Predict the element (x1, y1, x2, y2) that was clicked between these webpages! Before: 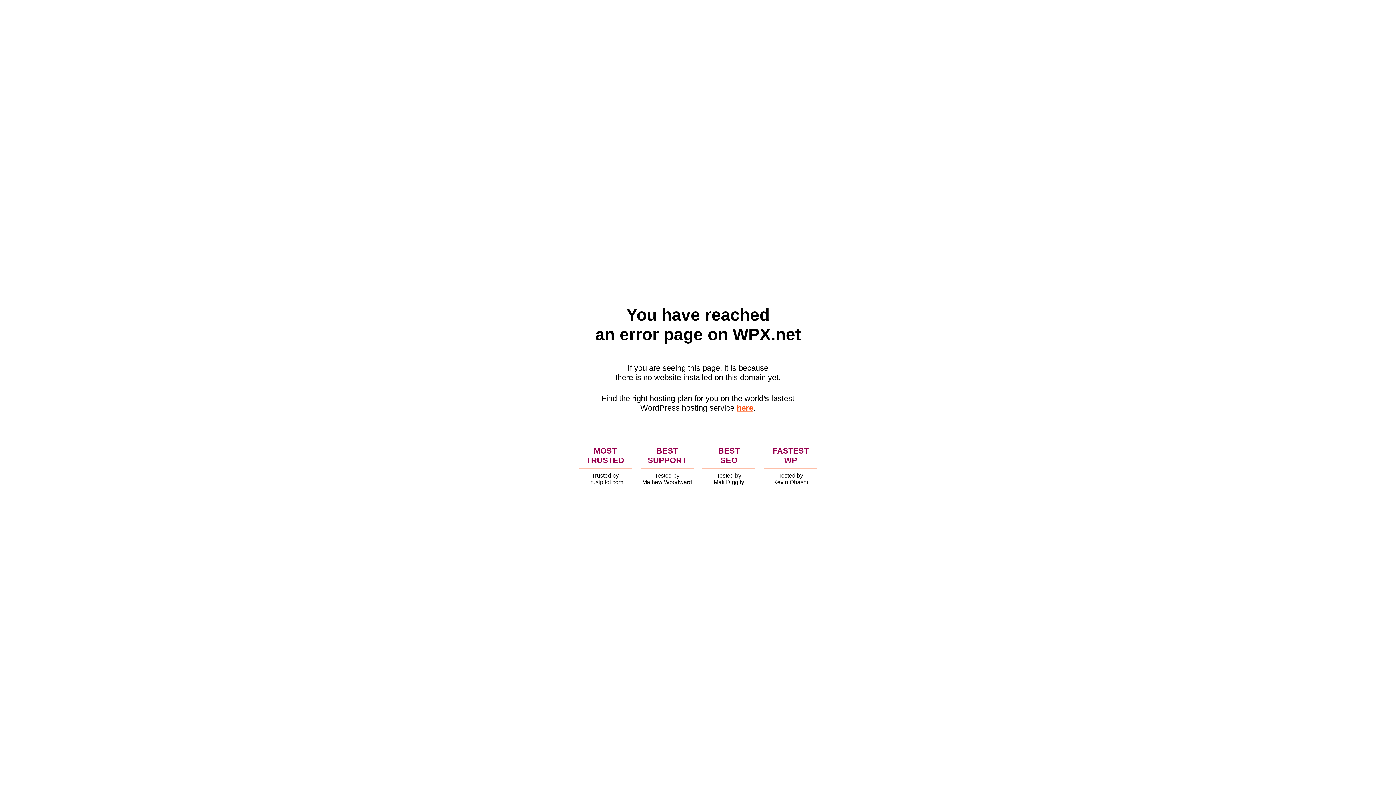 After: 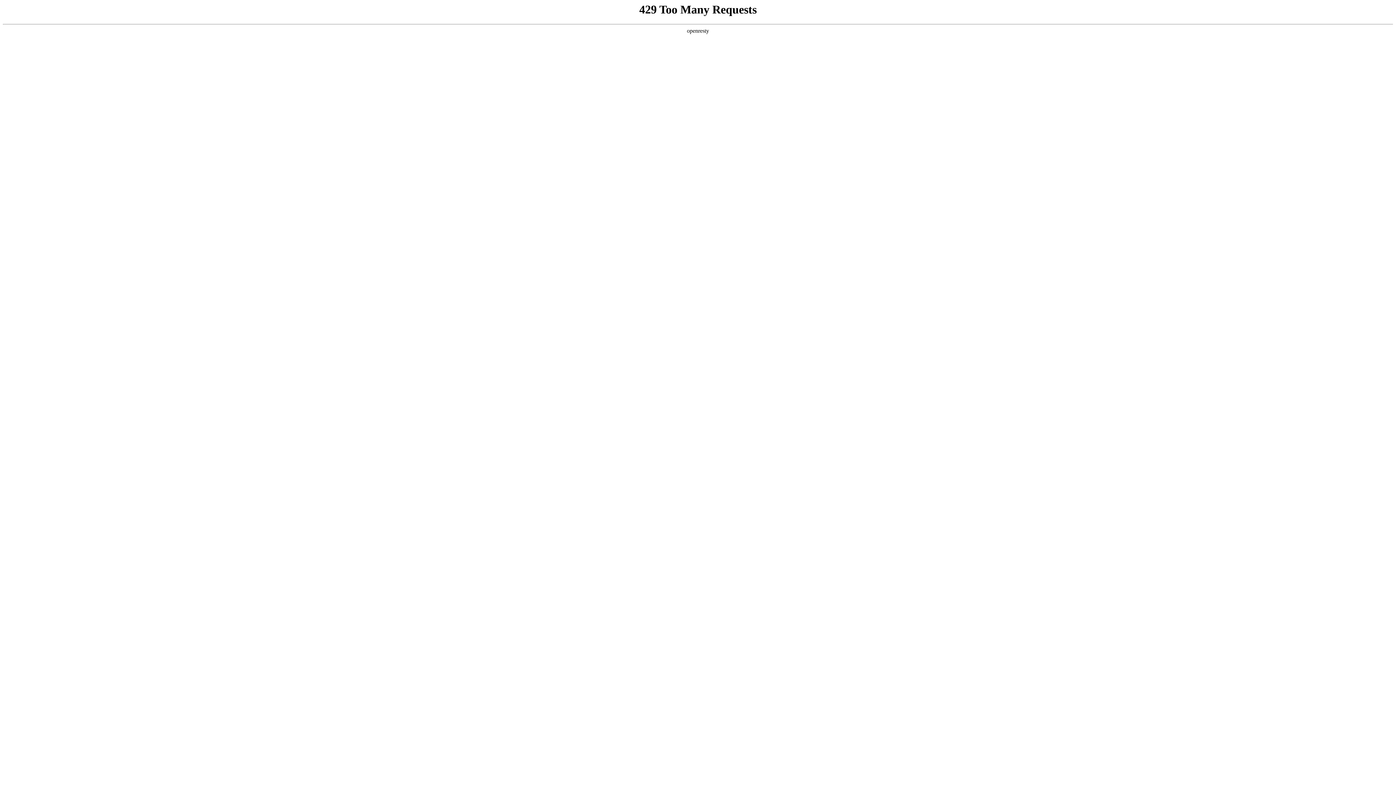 Action: bbox: (736, 403, 753, 412) label: here